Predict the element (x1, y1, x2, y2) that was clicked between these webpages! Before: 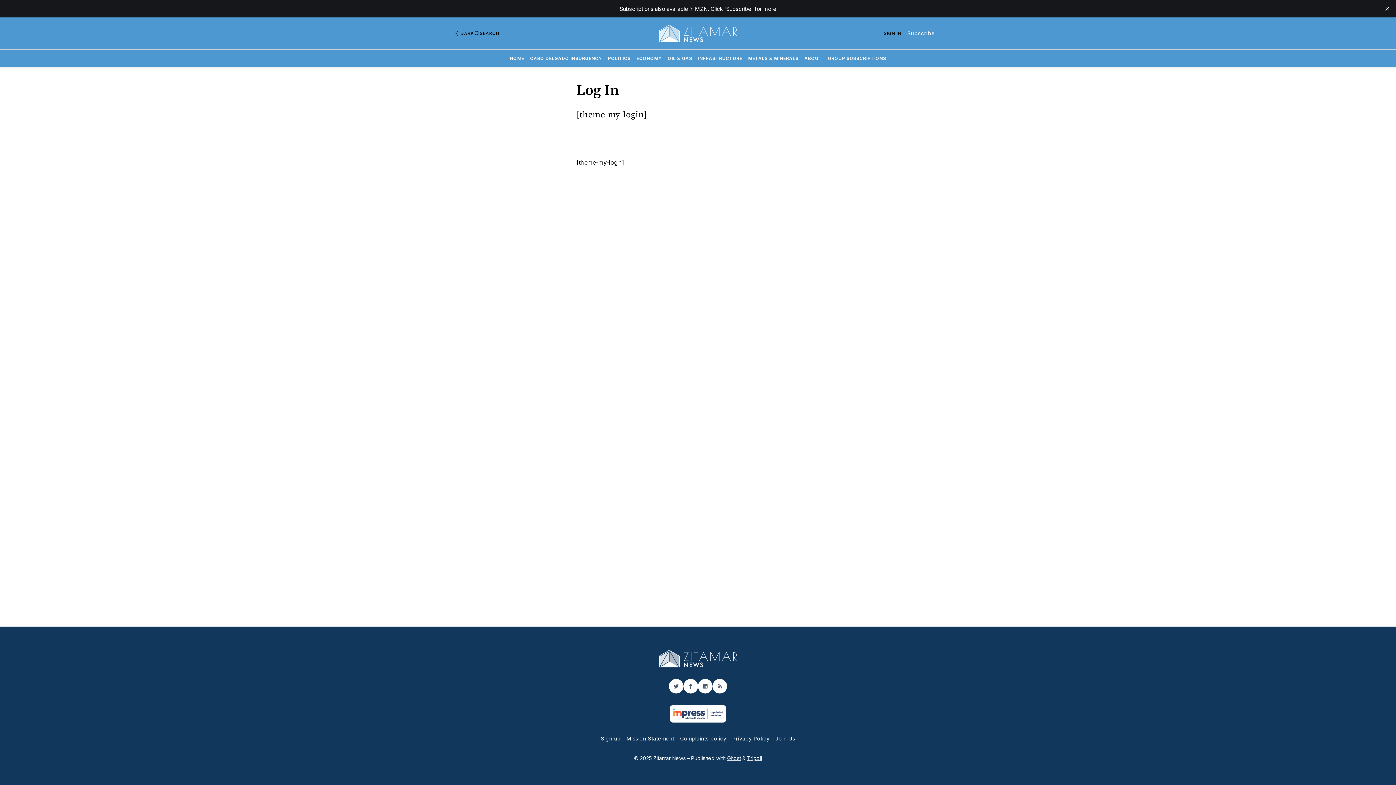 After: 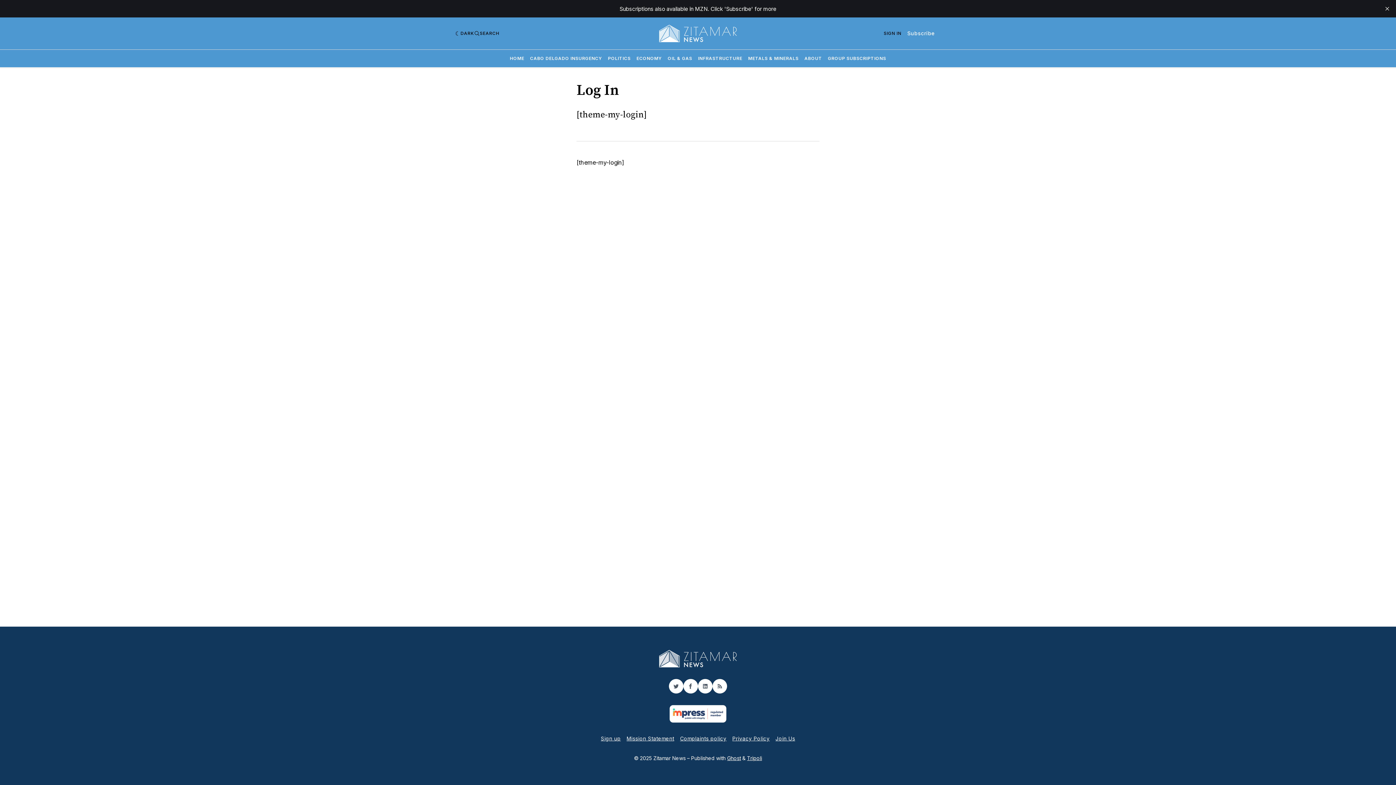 Action: bbox: (669, 679, 683, 693) label: Twitter